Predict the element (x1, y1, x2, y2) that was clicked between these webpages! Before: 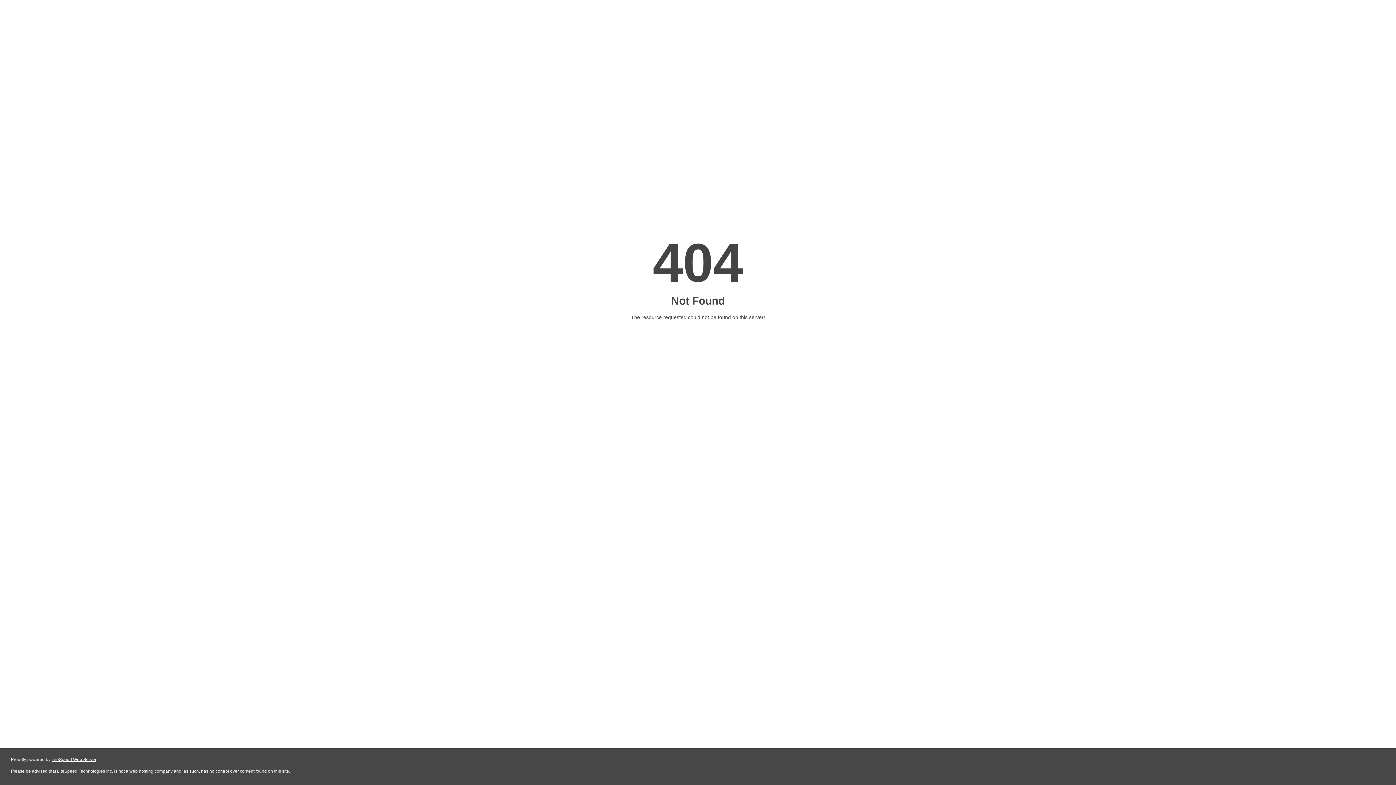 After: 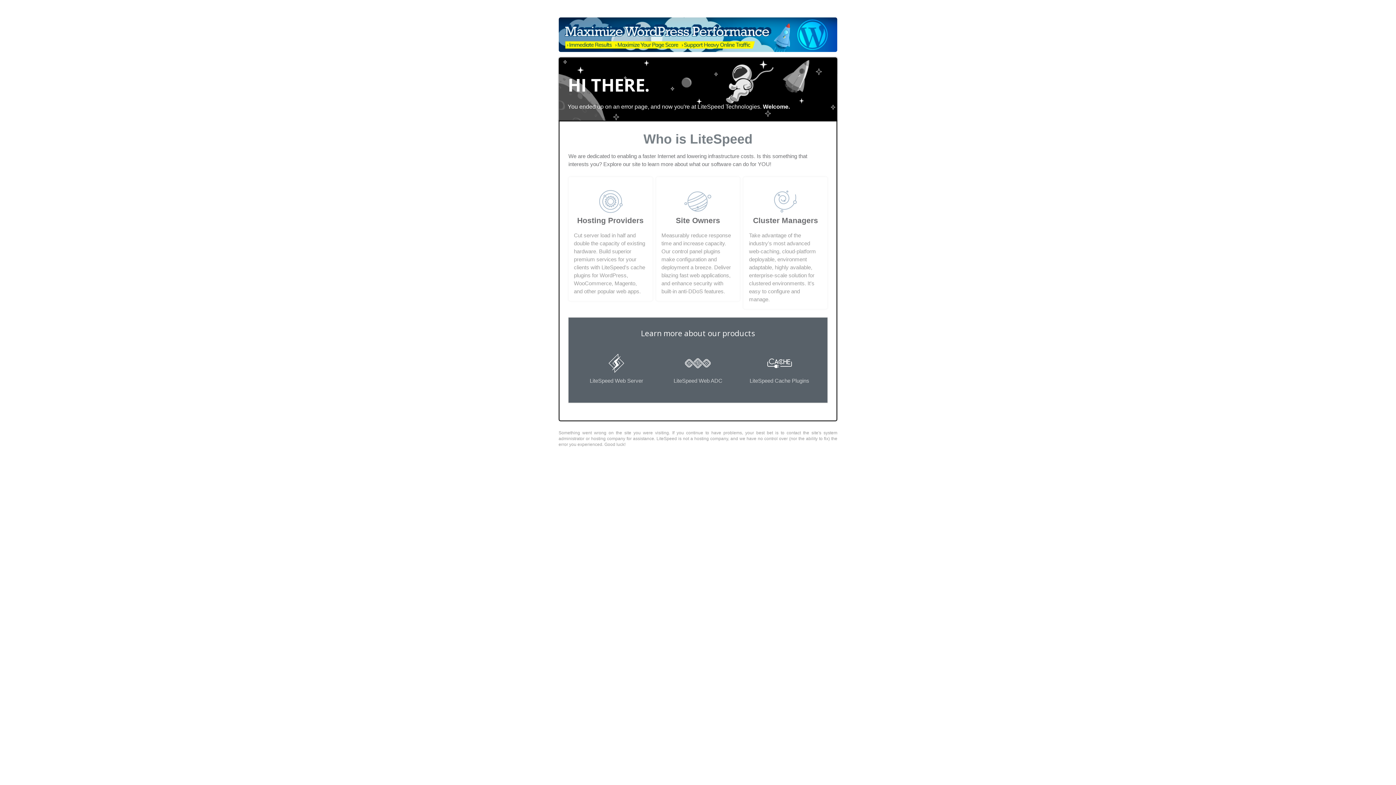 Action: label: LiteSpeed Web Server bbox: (51, 757, 96, 762)